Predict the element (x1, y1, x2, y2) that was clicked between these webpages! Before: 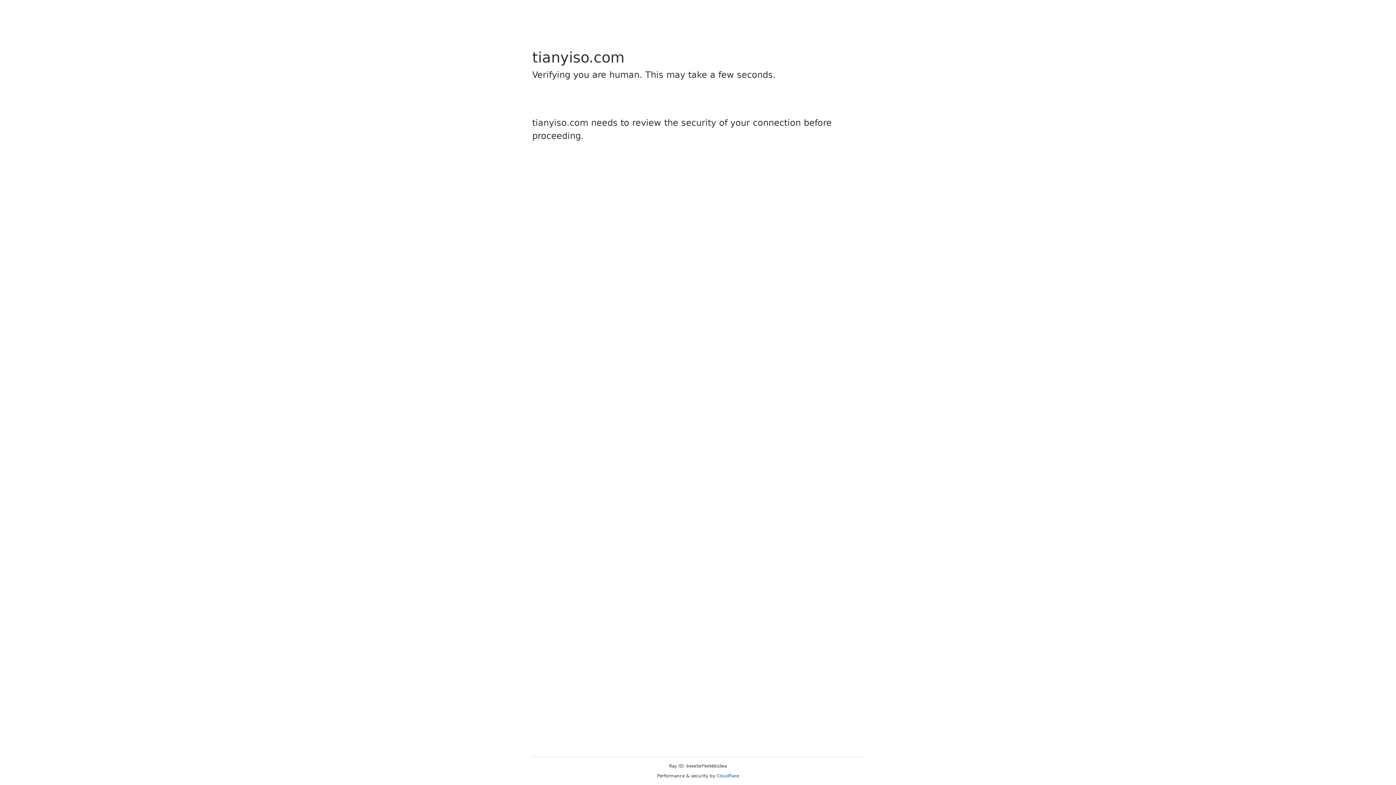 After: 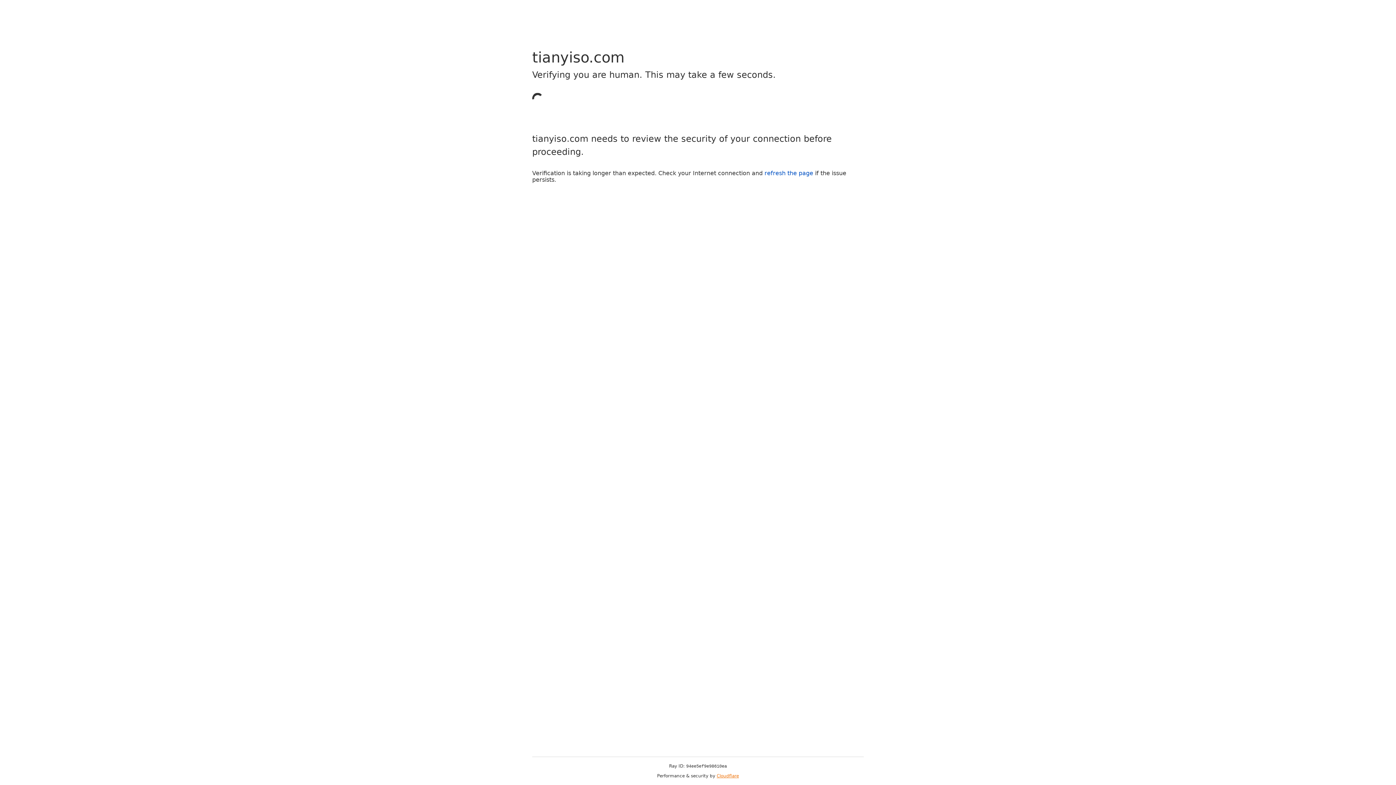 Action: bbox: (716, 773, 739, 778) label: Cloudflare